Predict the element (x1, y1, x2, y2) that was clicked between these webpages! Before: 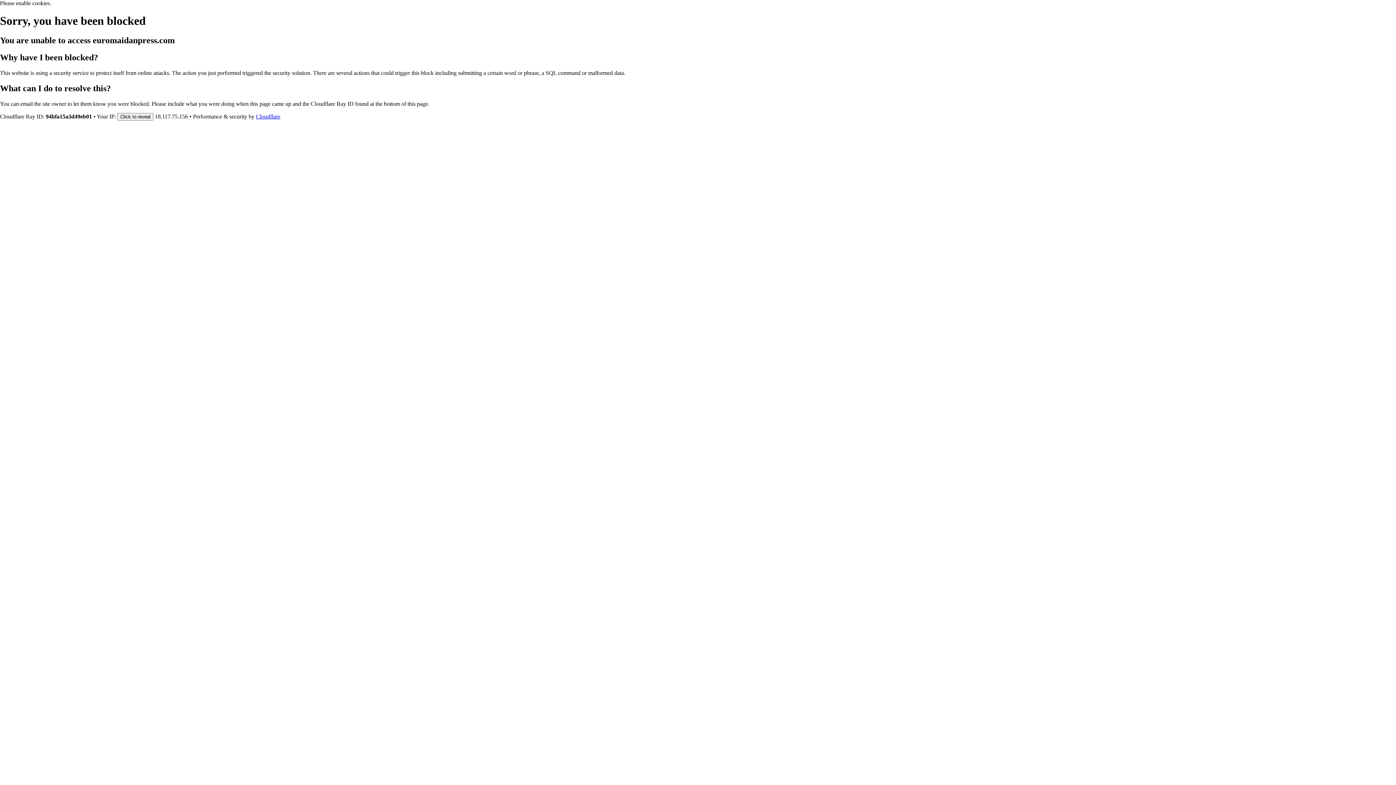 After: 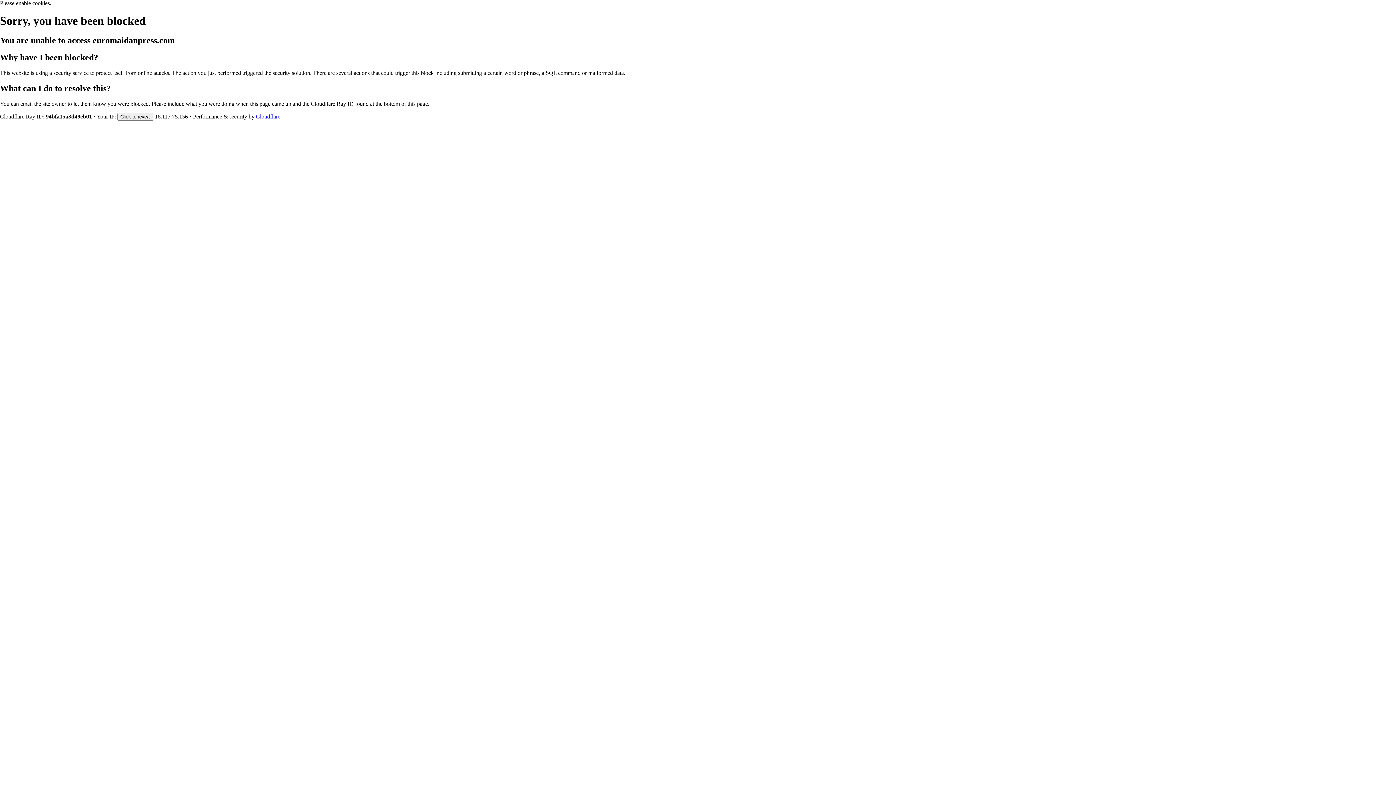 Action: bbox: (256, 113, 280, 119) label: Cloudflare